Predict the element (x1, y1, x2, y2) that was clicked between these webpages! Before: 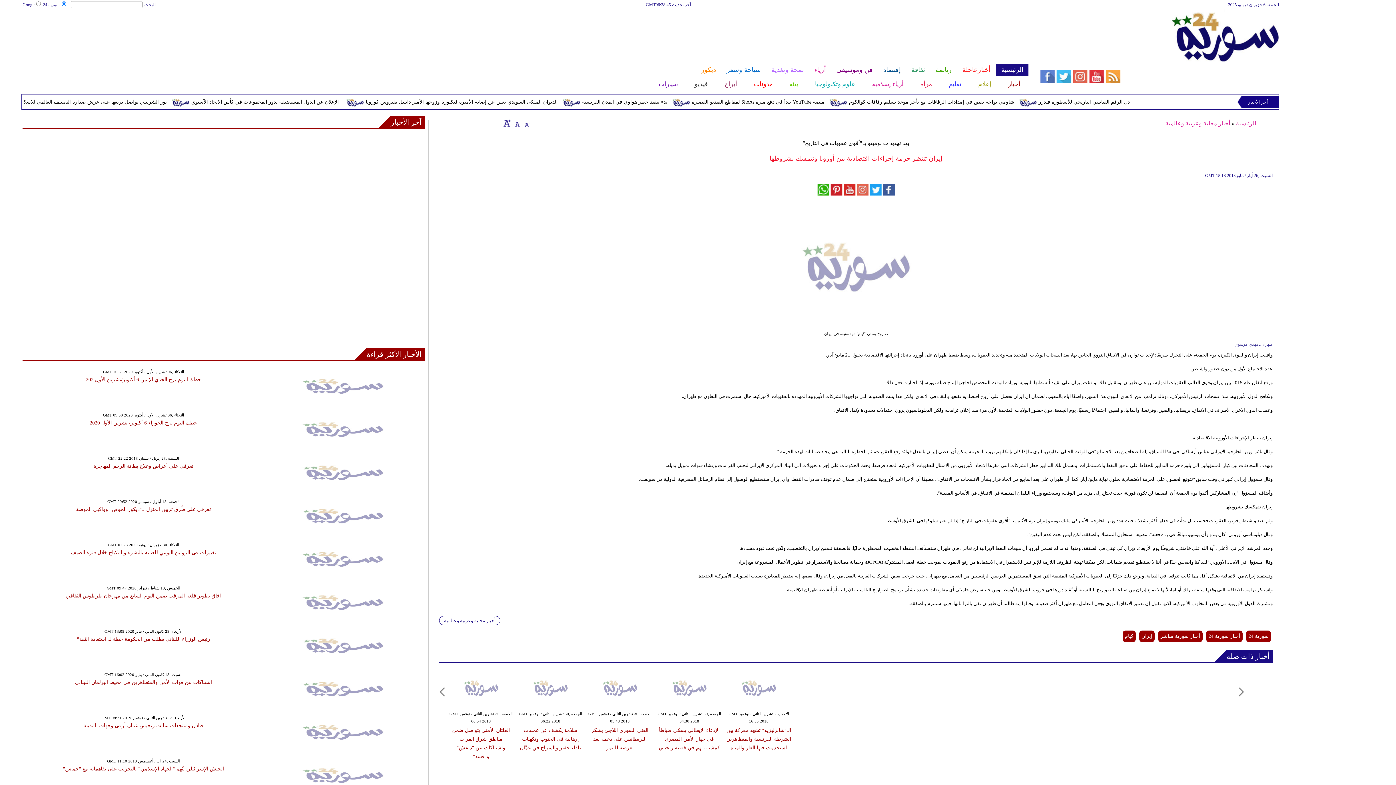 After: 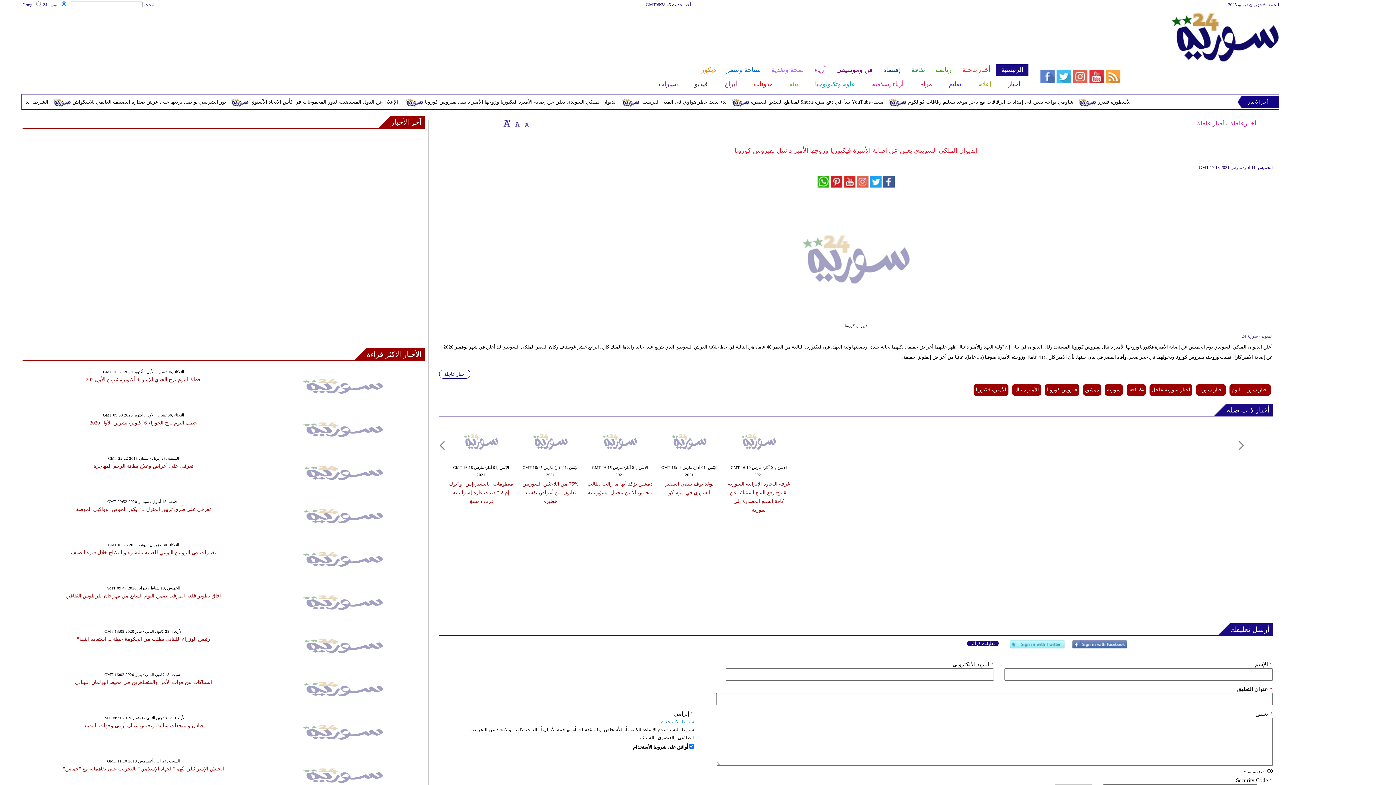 Action: label: الديوان الملكي السويدي يعلن عن إصابة الأميرة فيكتوريا وزوجها الأمير دانييل بفيروس كورونا bbox: (83, 98, 296, 106)